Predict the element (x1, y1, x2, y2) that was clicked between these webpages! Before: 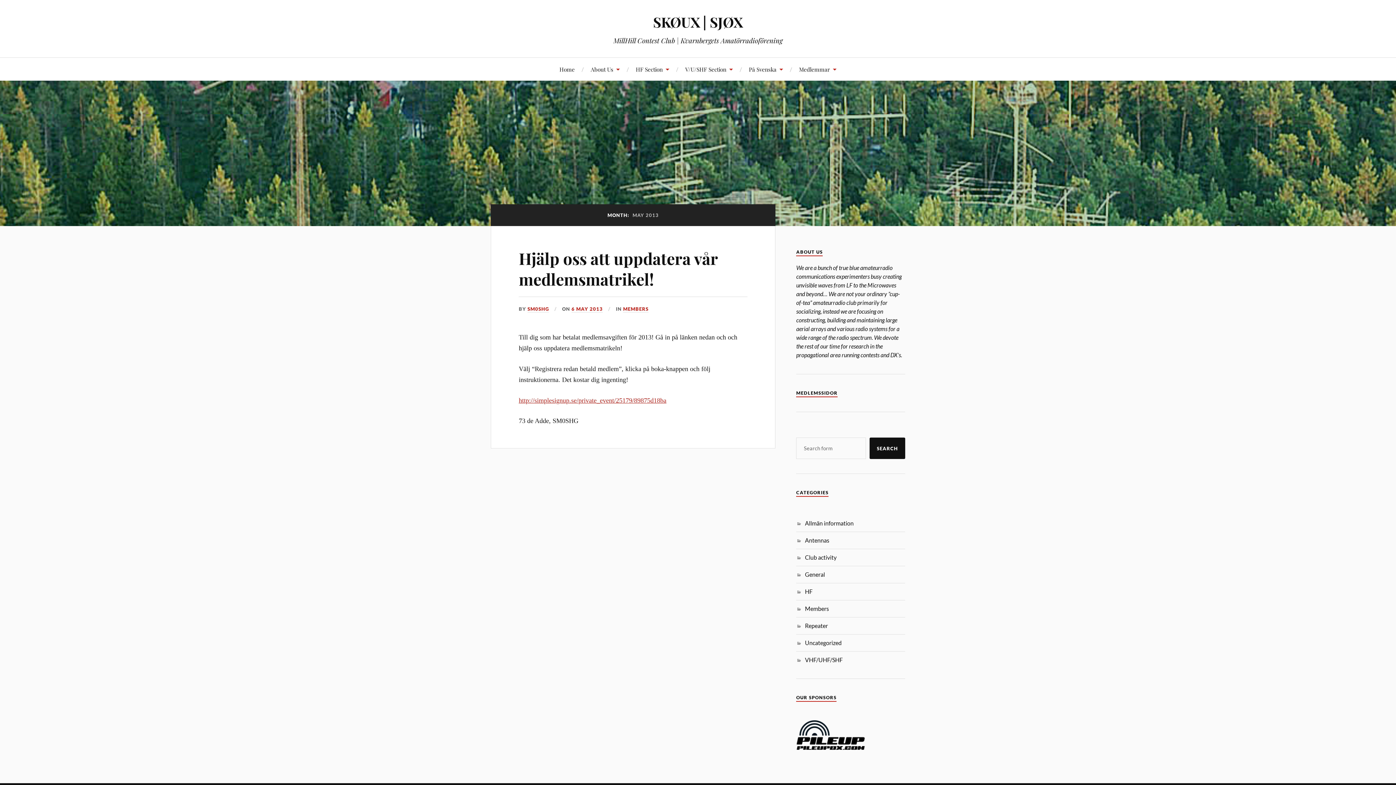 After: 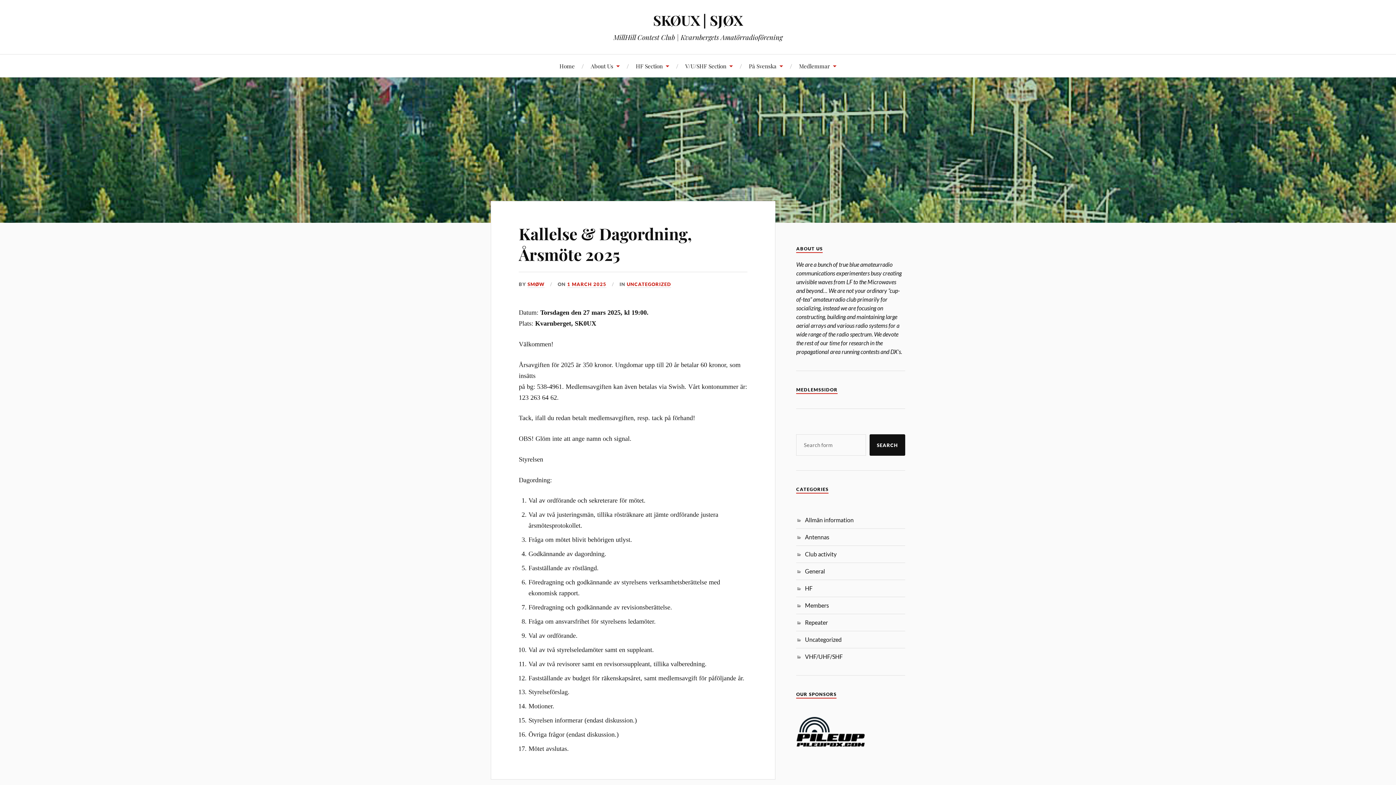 Action: bbox: (653, 12, 743, 31) label: SKØUX | SJØX